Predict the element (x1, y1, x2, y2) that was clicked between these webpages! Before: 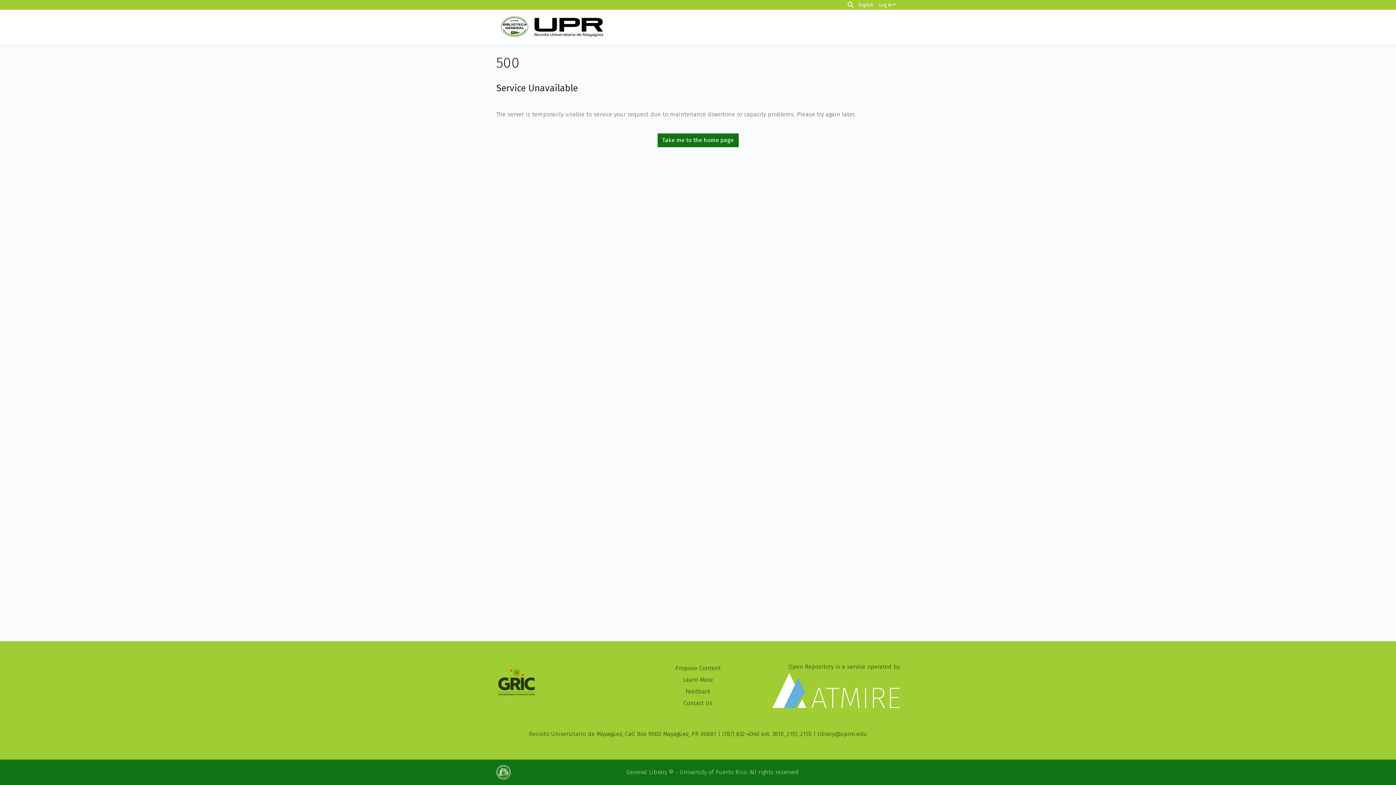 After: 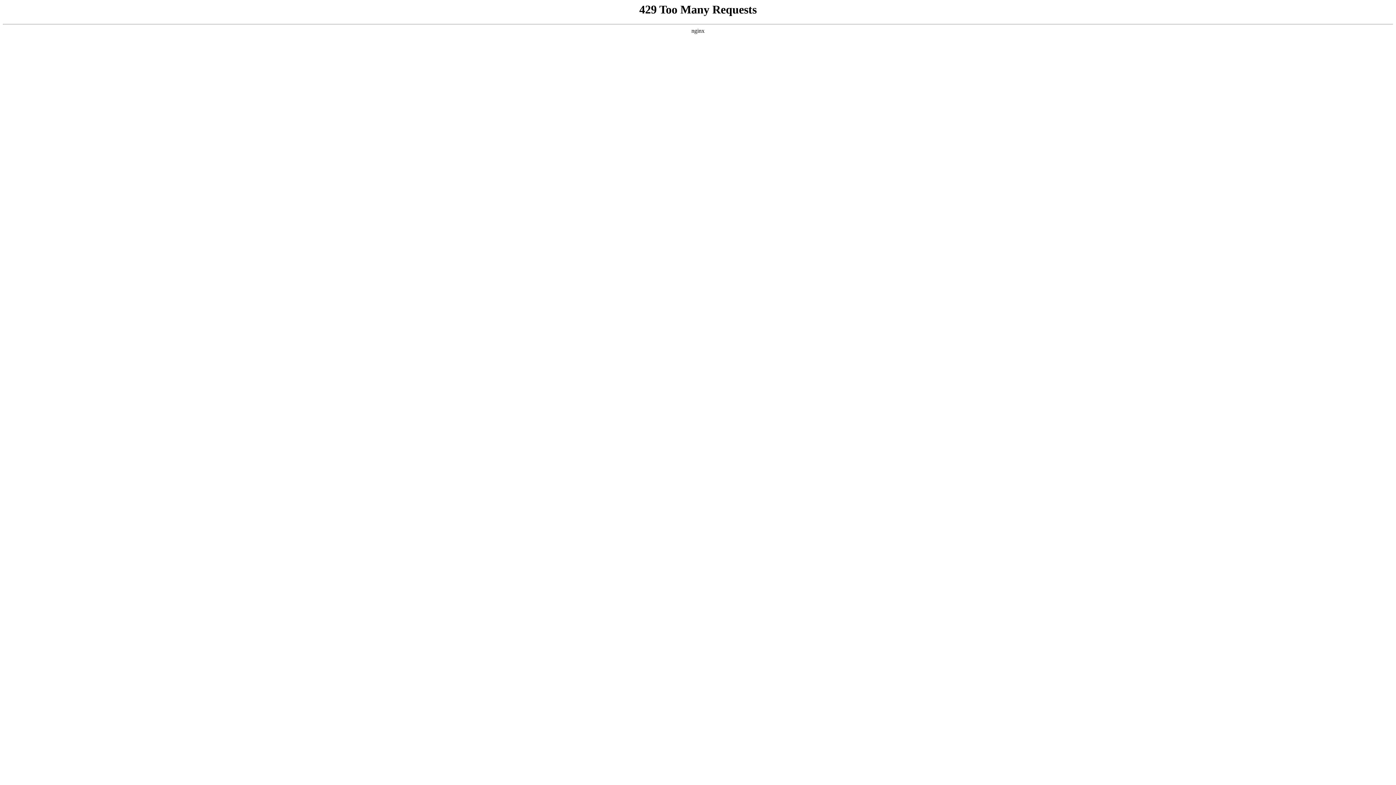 Action: label: Learn More bbox: (683, 677, 712, 683)